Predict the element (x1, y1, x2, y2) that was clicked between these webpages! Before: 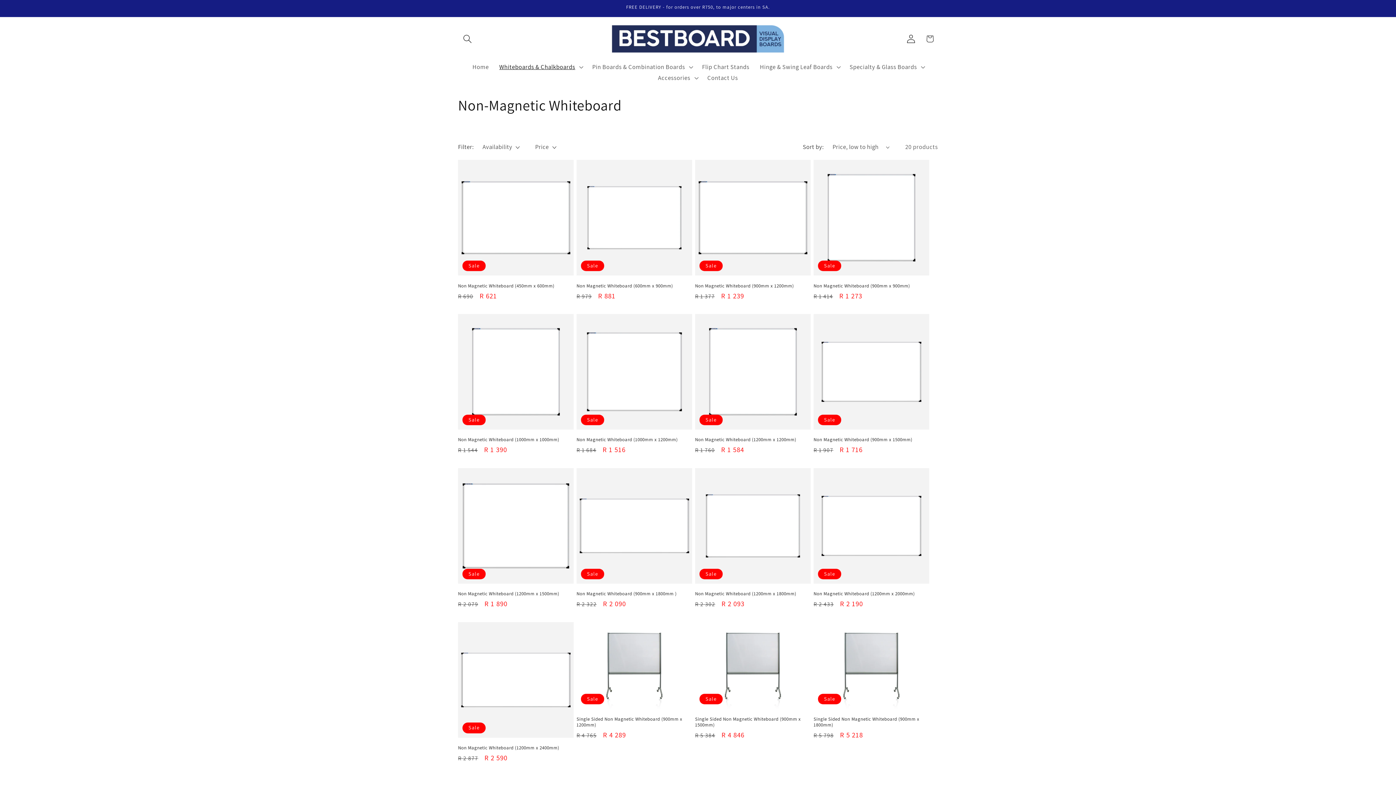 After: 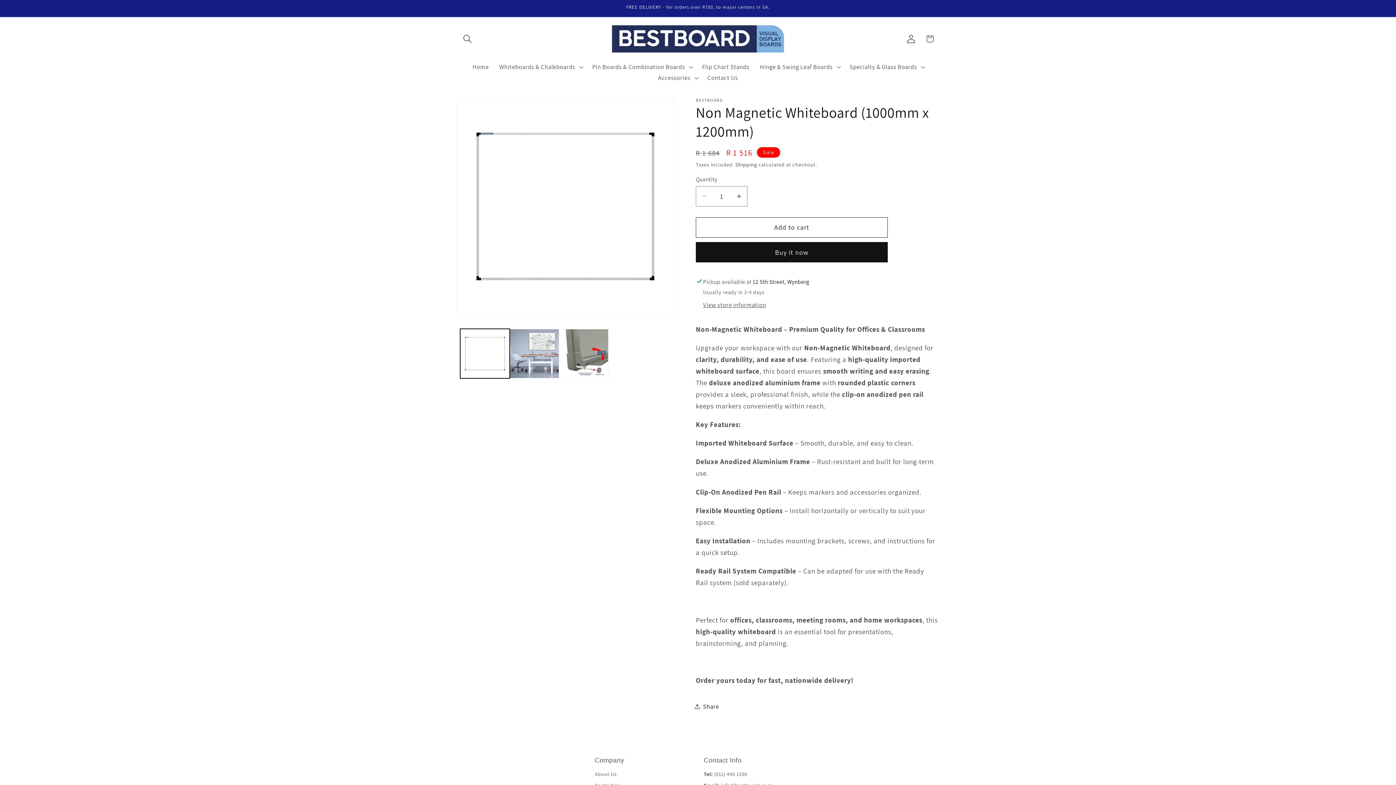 Action: label: Non Magnetic Whiteboard (1000mm x 1200mm) bbox: (576, 437, 692, 443)